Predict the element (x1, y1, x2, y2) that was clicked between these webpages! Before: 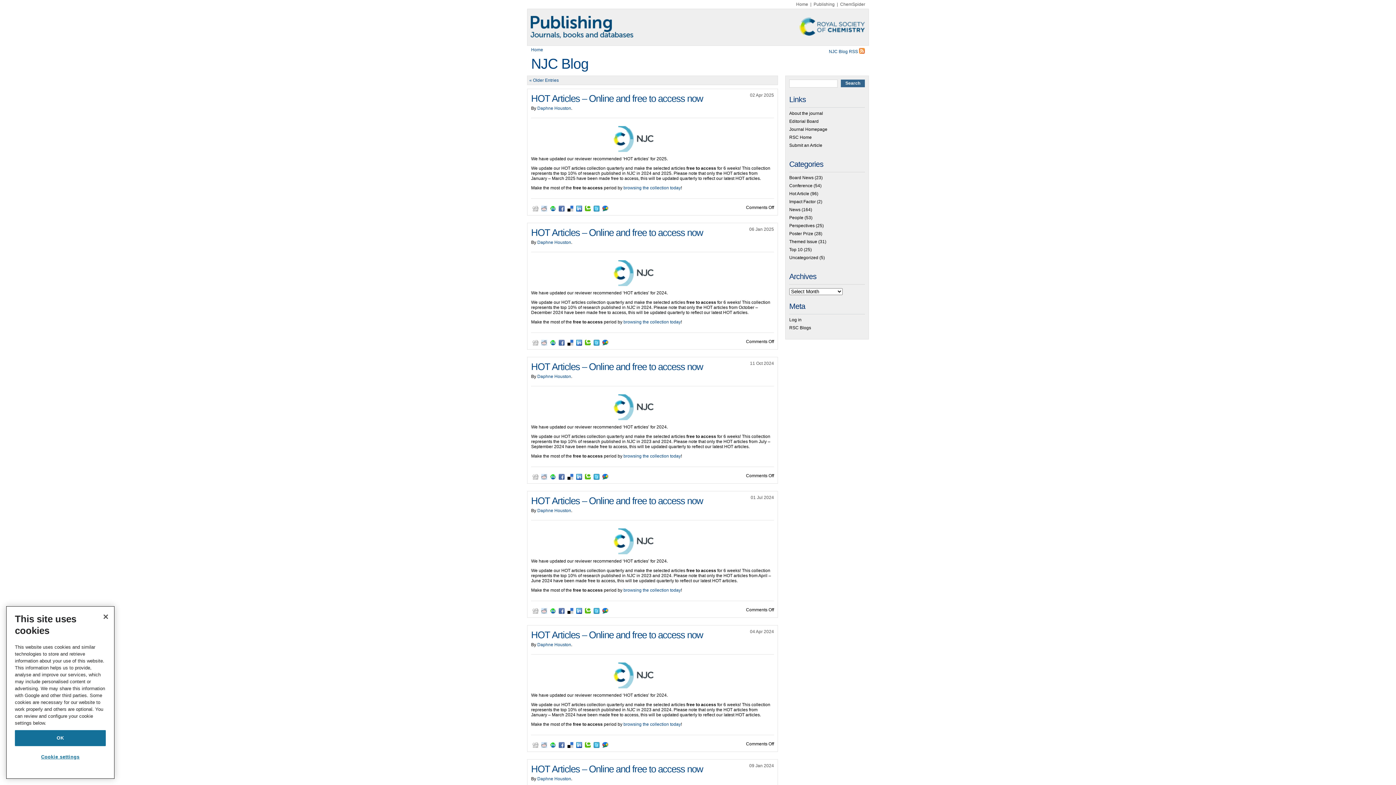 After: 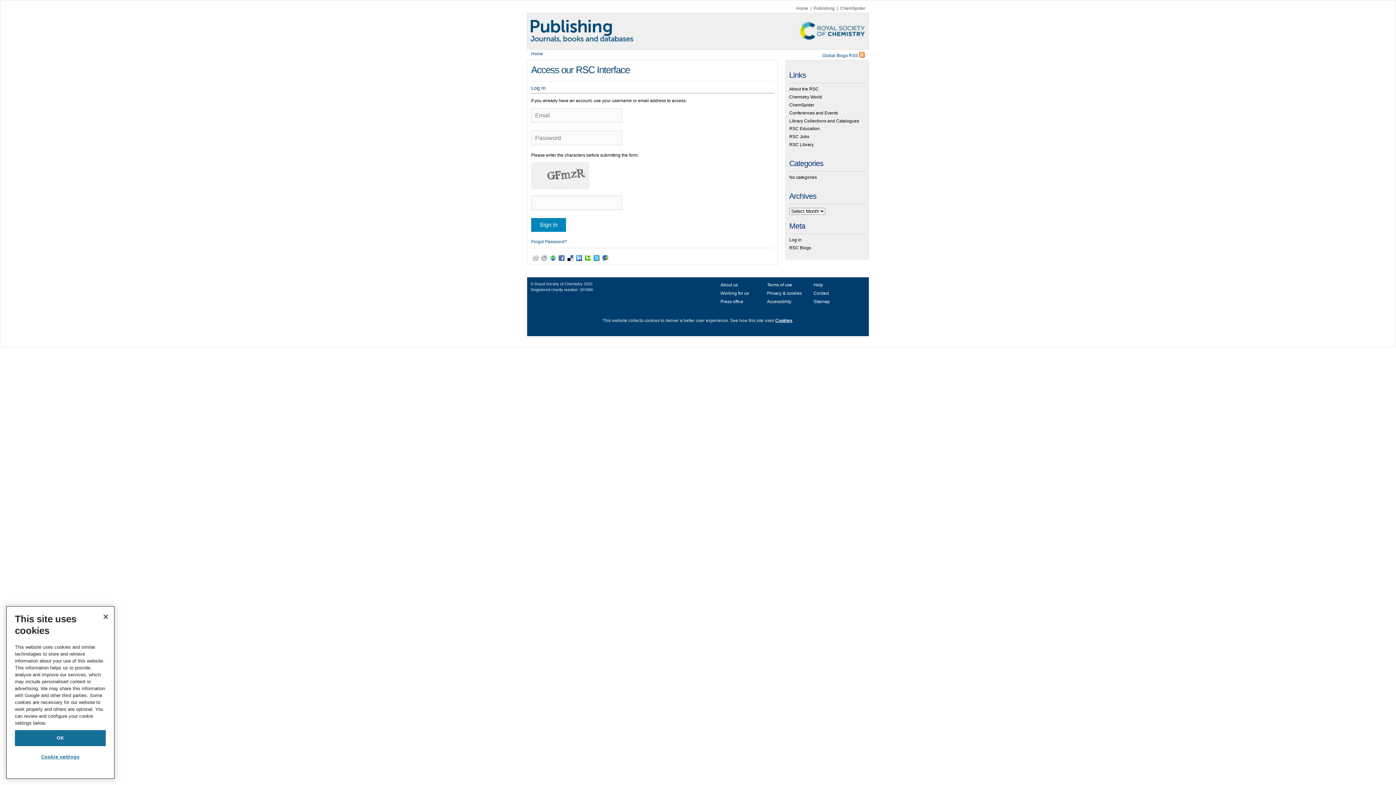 Action: bbox: (789, 317, 801, 322) label: Log in